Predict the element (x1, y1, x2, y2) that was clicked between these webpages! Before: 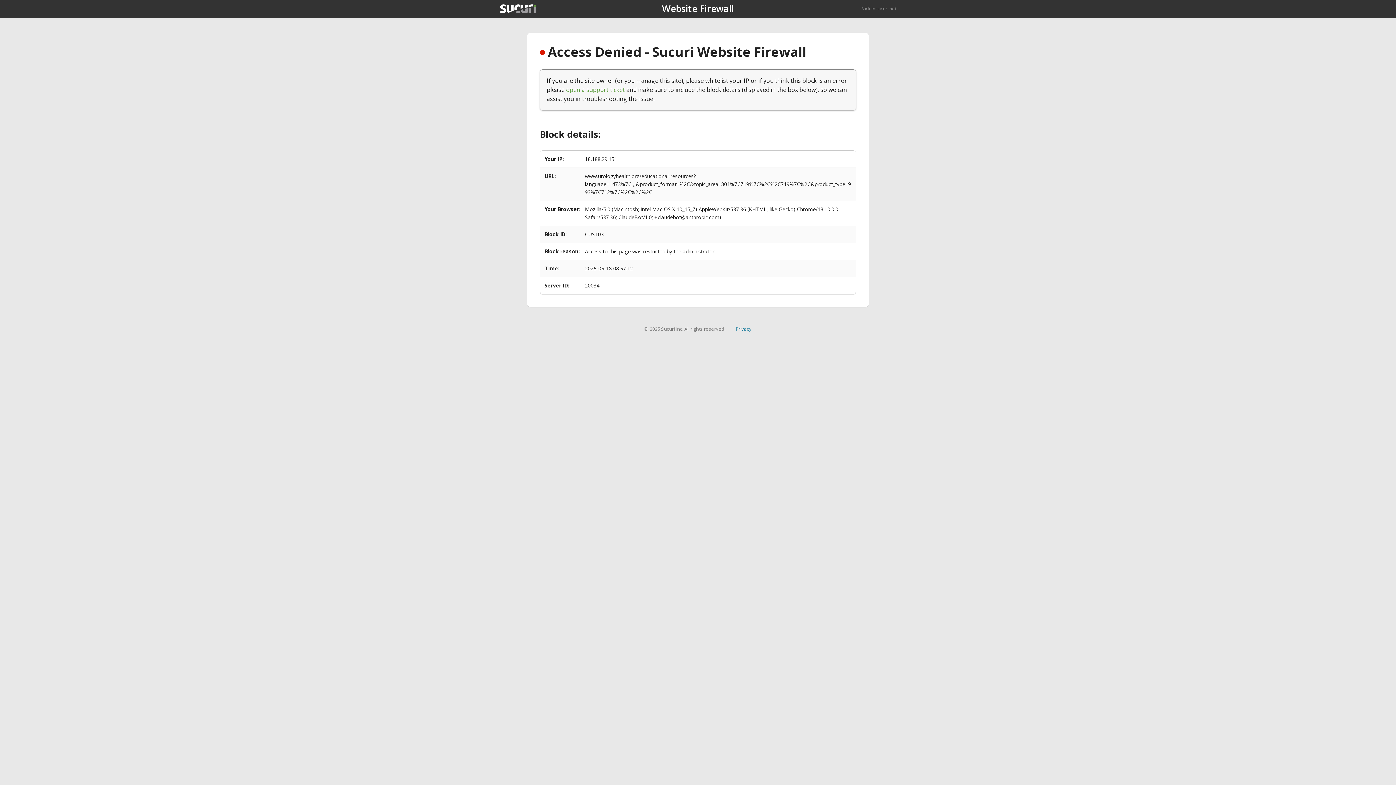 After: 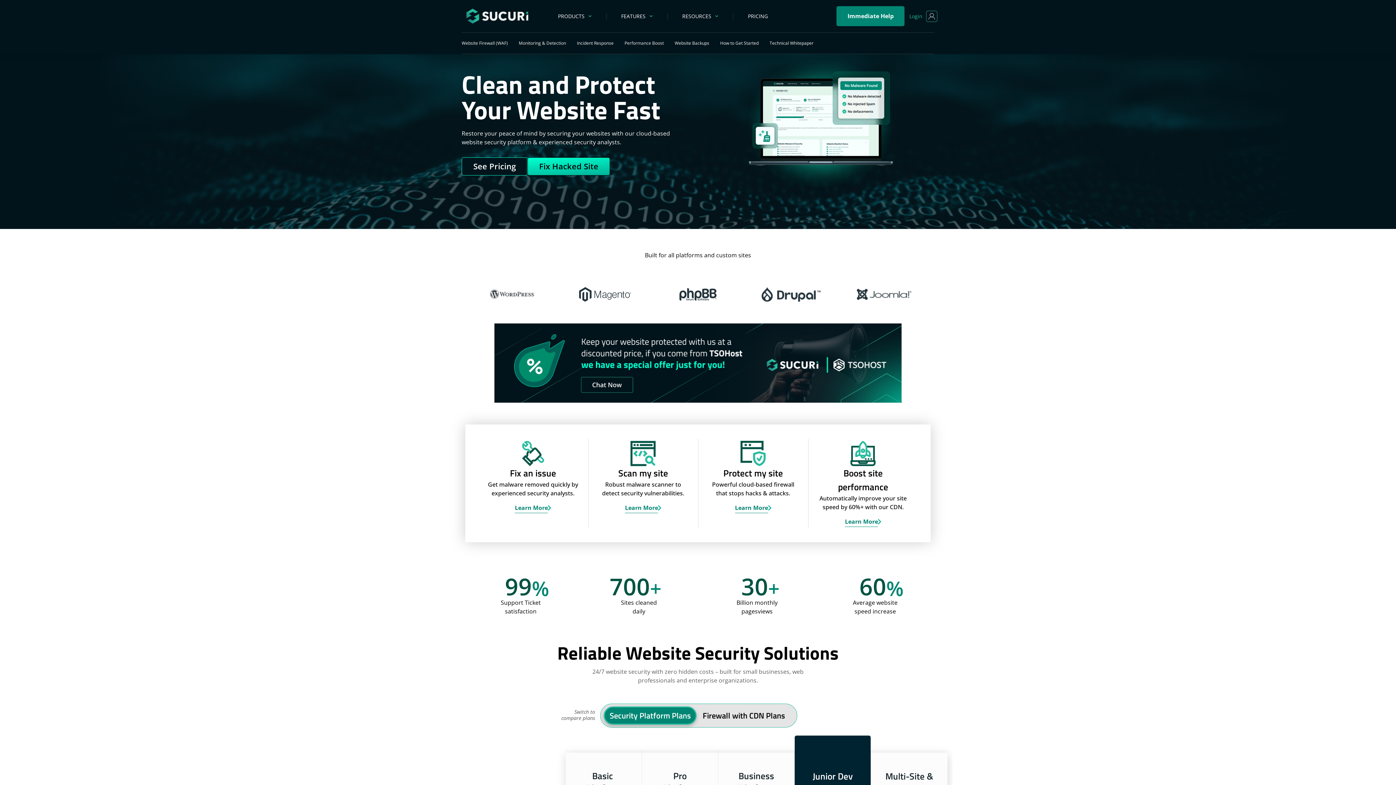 Action: bbox: (500, 4, 536, 13)